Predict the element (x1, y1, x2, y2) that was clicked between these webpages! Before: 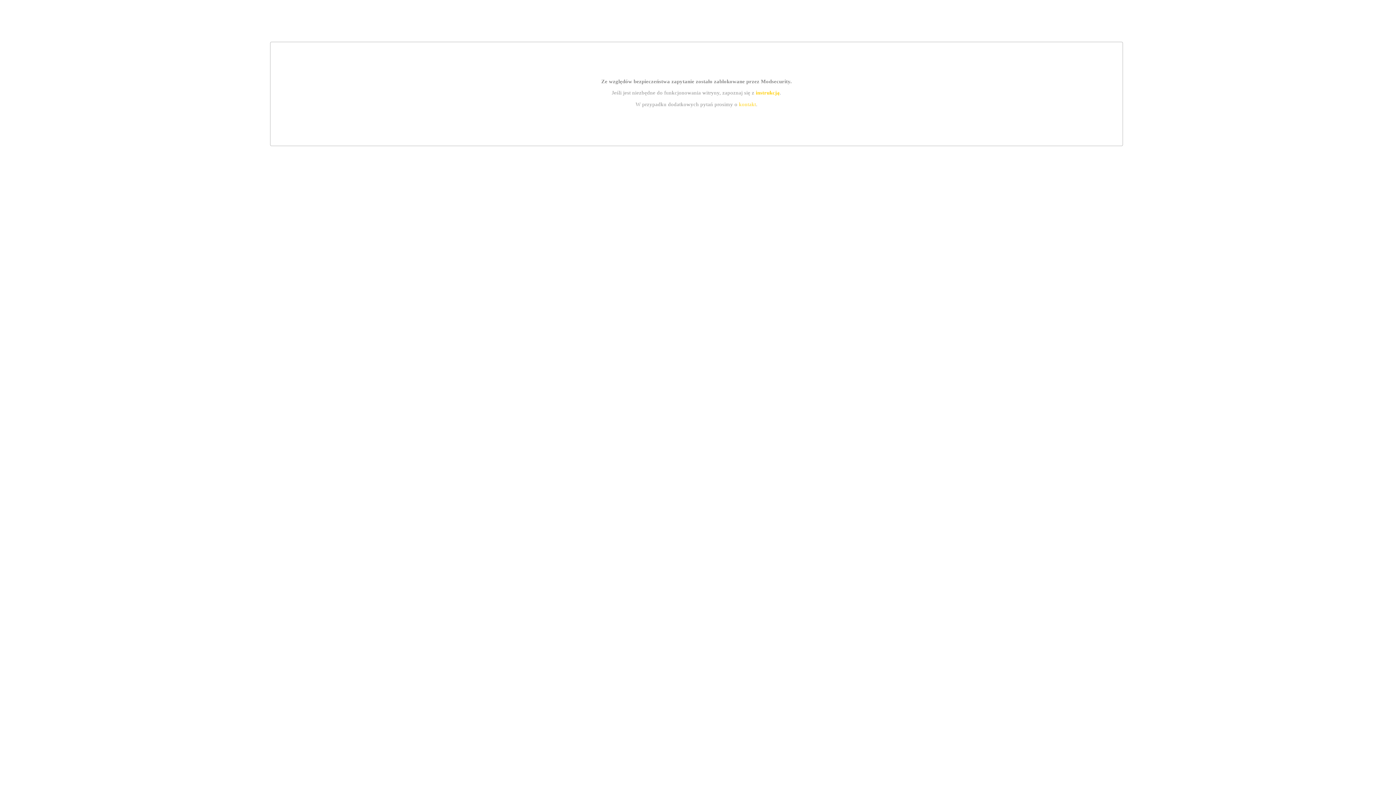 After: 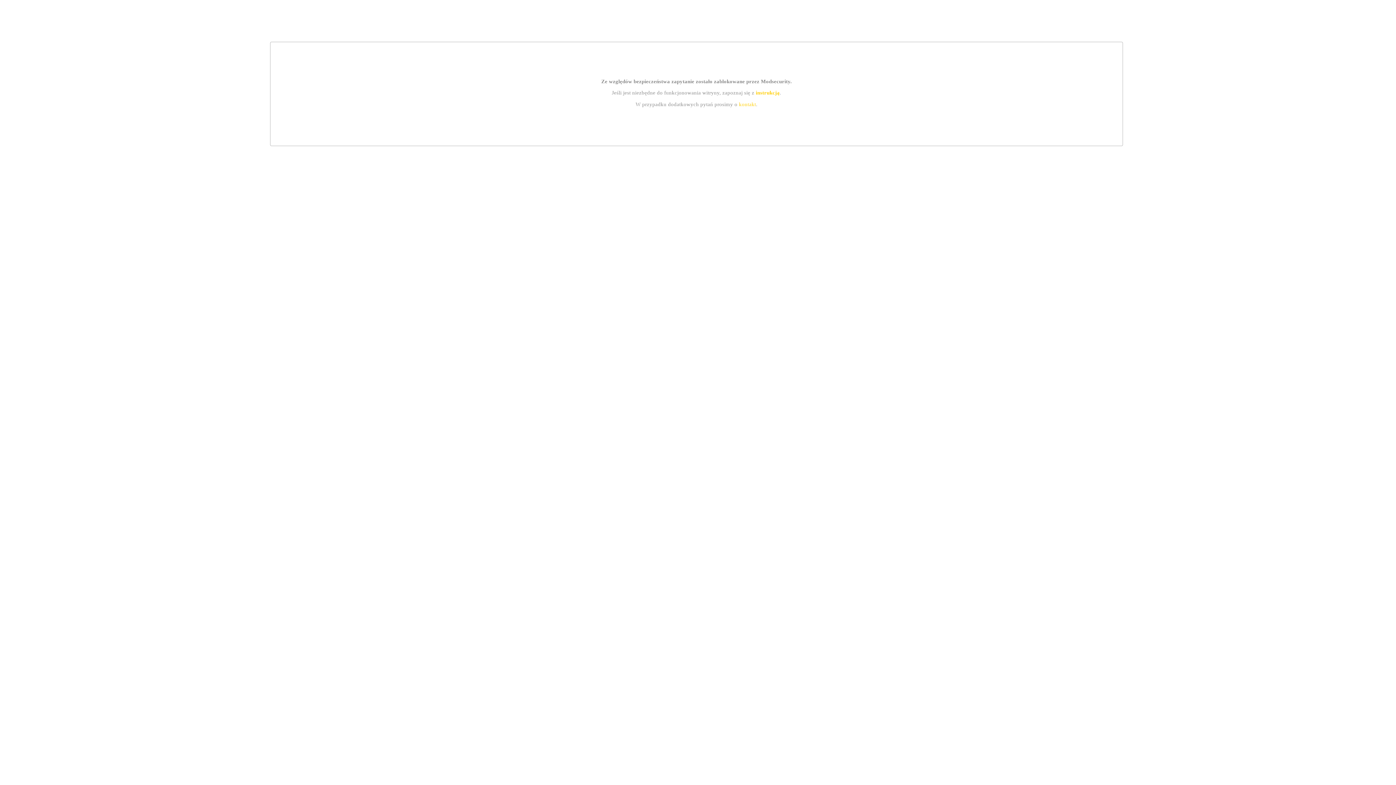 Action: bbox: (739, 101, 756, 107) label: kontakt